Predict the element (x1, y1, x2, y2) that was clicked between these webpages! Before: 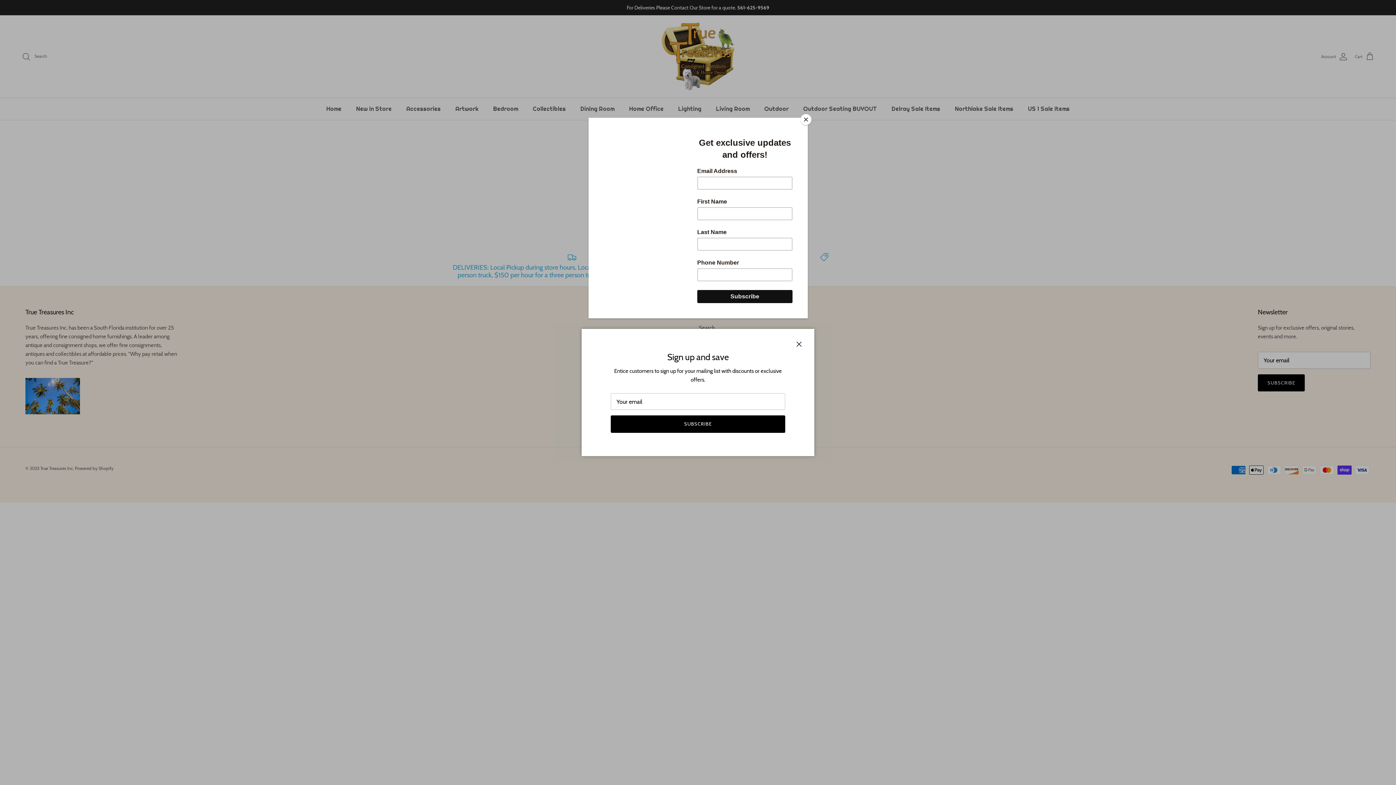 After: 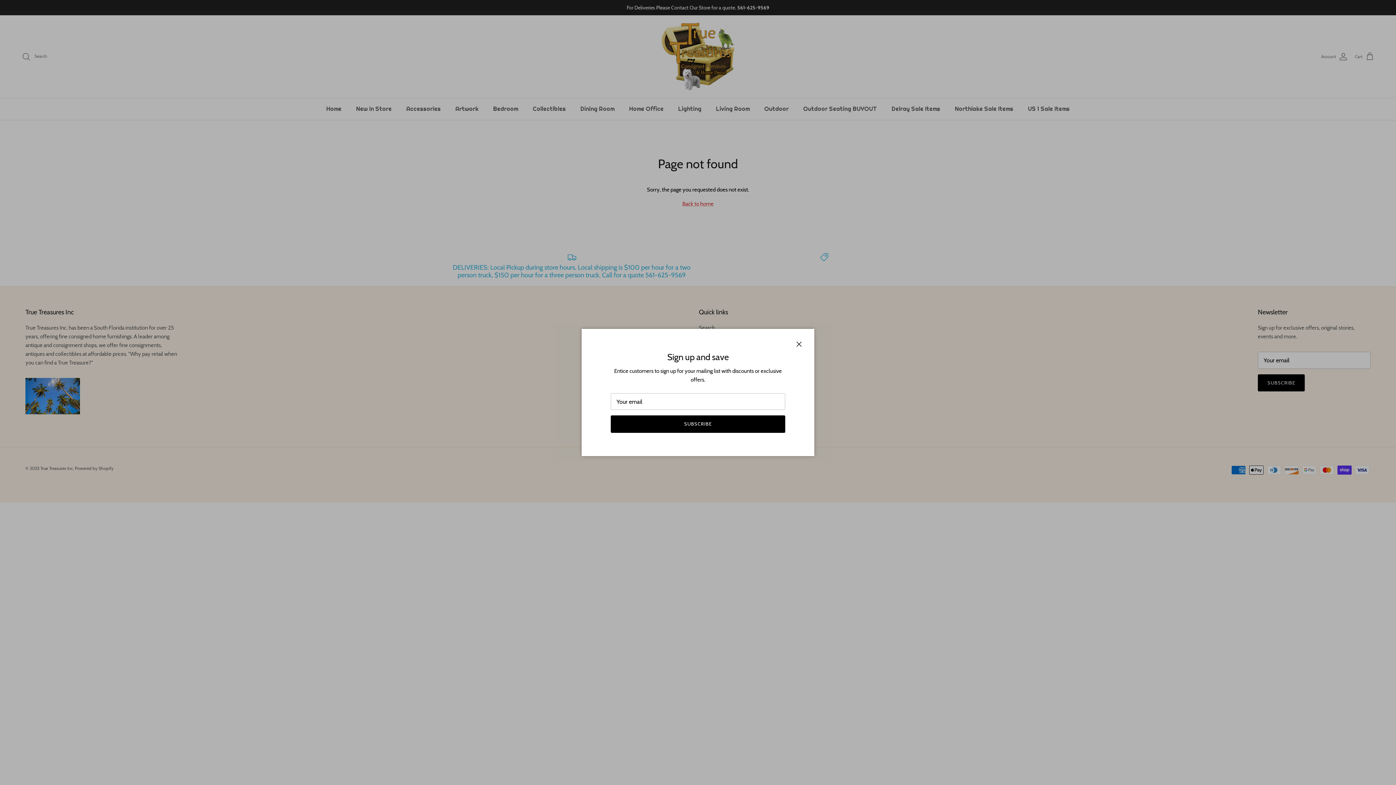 Action: label: Close bbox: (800, 114, 811, 125)